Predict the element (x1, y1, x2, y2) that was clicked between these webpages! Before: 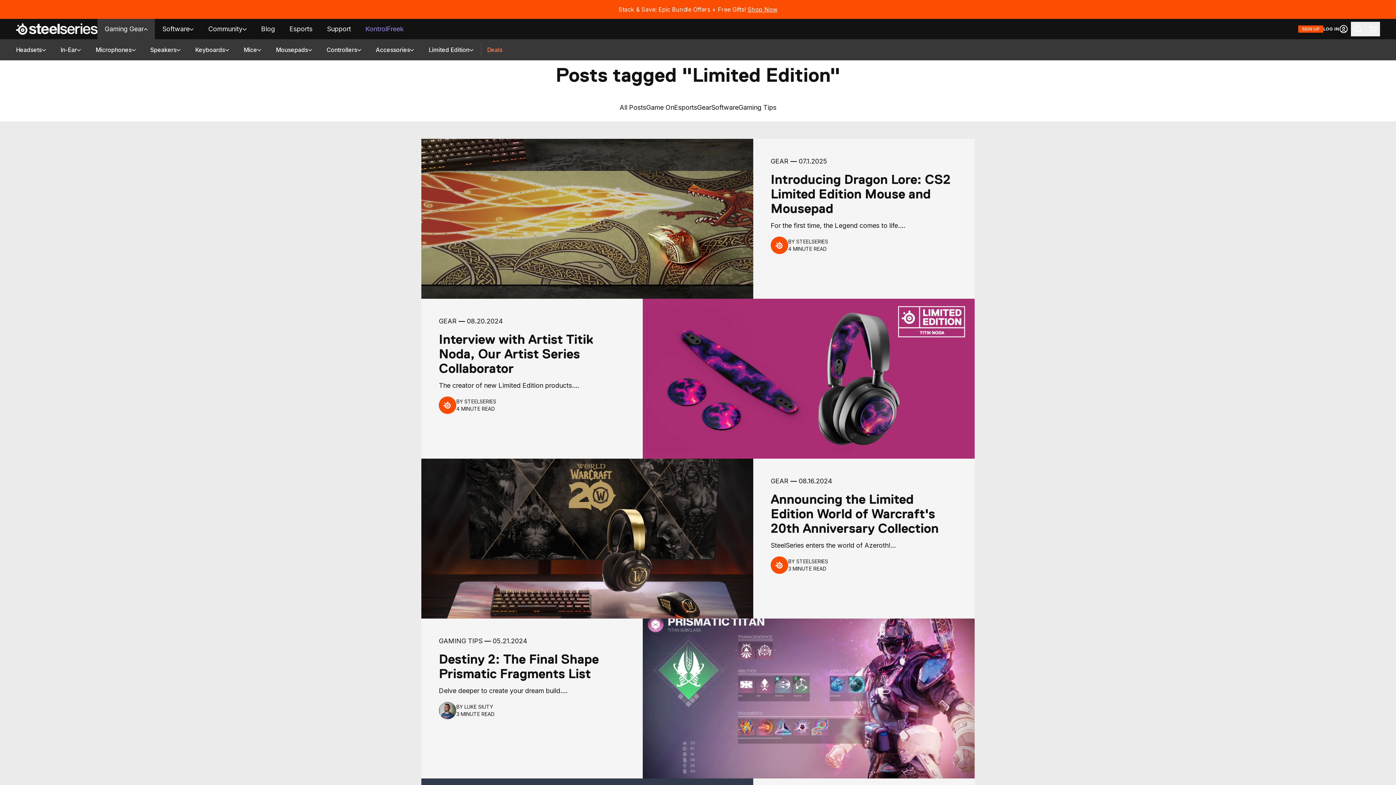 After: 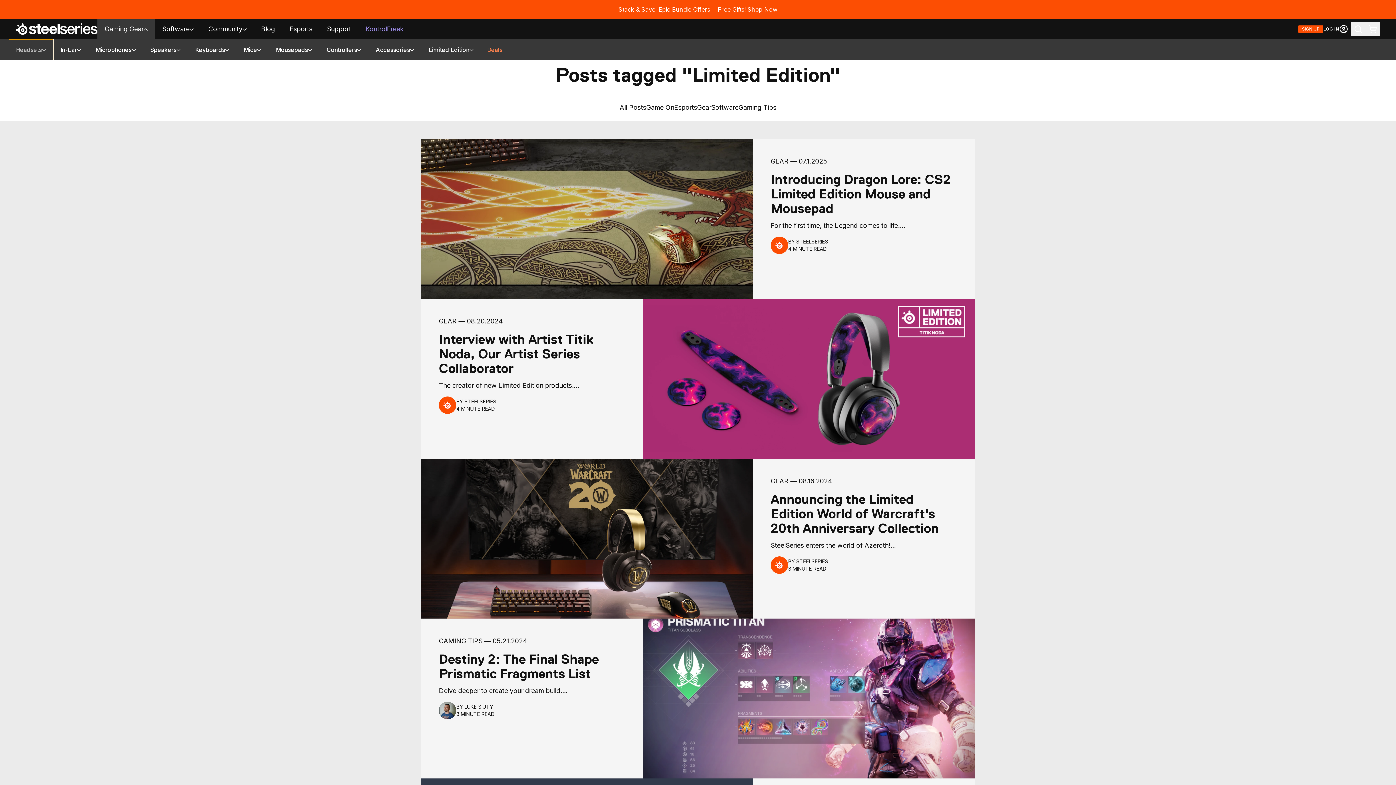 Action: label: Headsets bbox: (8, 39, 53, 60)